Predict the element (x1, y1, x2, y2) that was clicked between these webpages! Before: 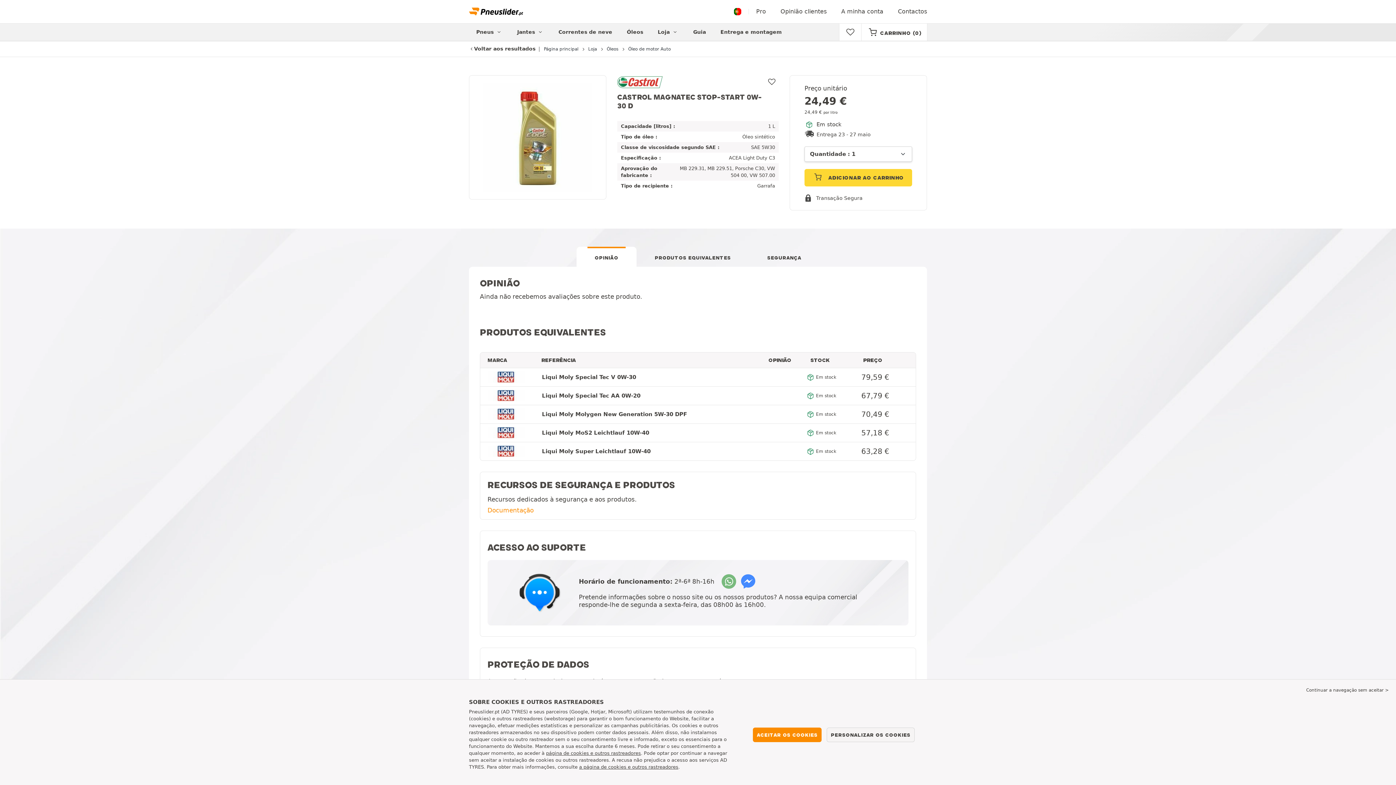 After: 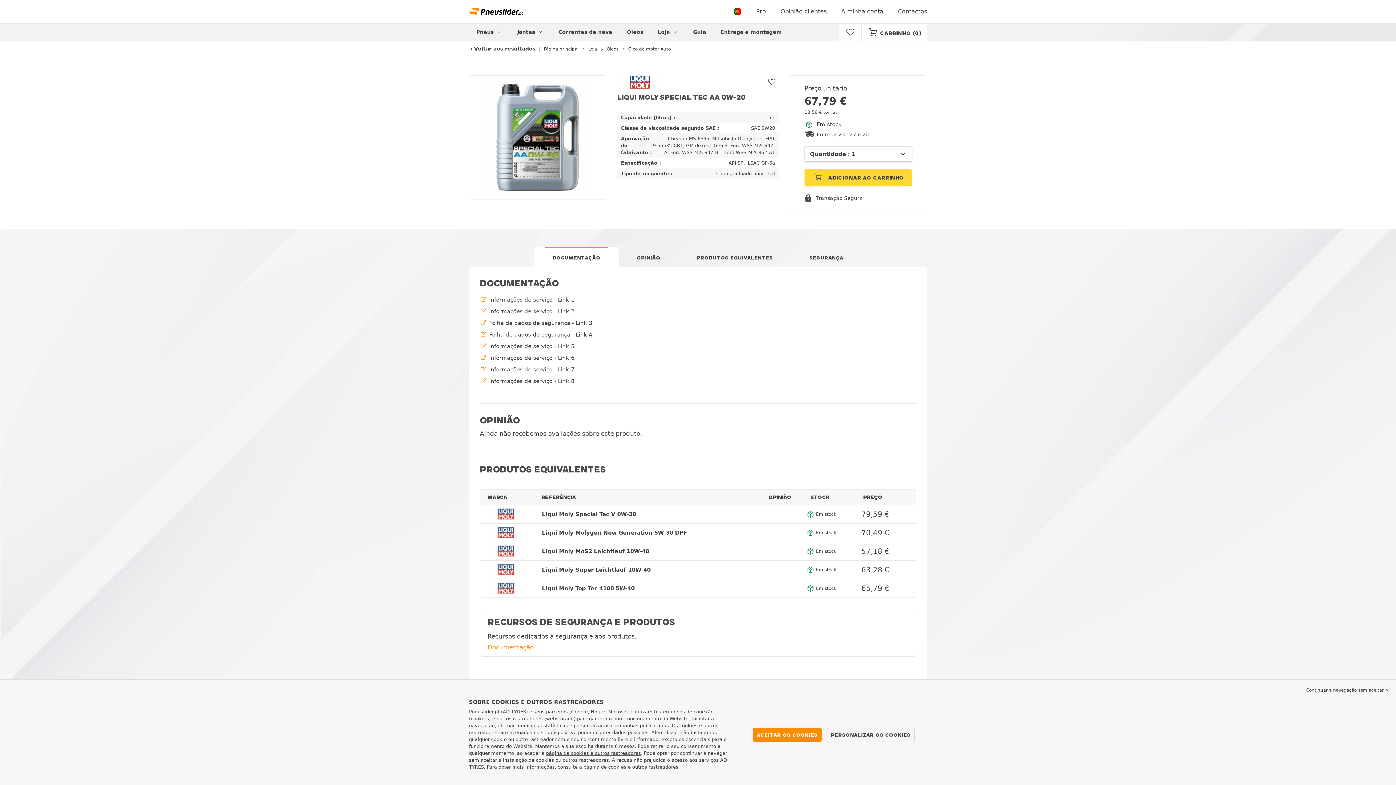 Action: label: Liqui Moly Special Tec AA 0W-20 bbox: (480, 386, 807, 405)